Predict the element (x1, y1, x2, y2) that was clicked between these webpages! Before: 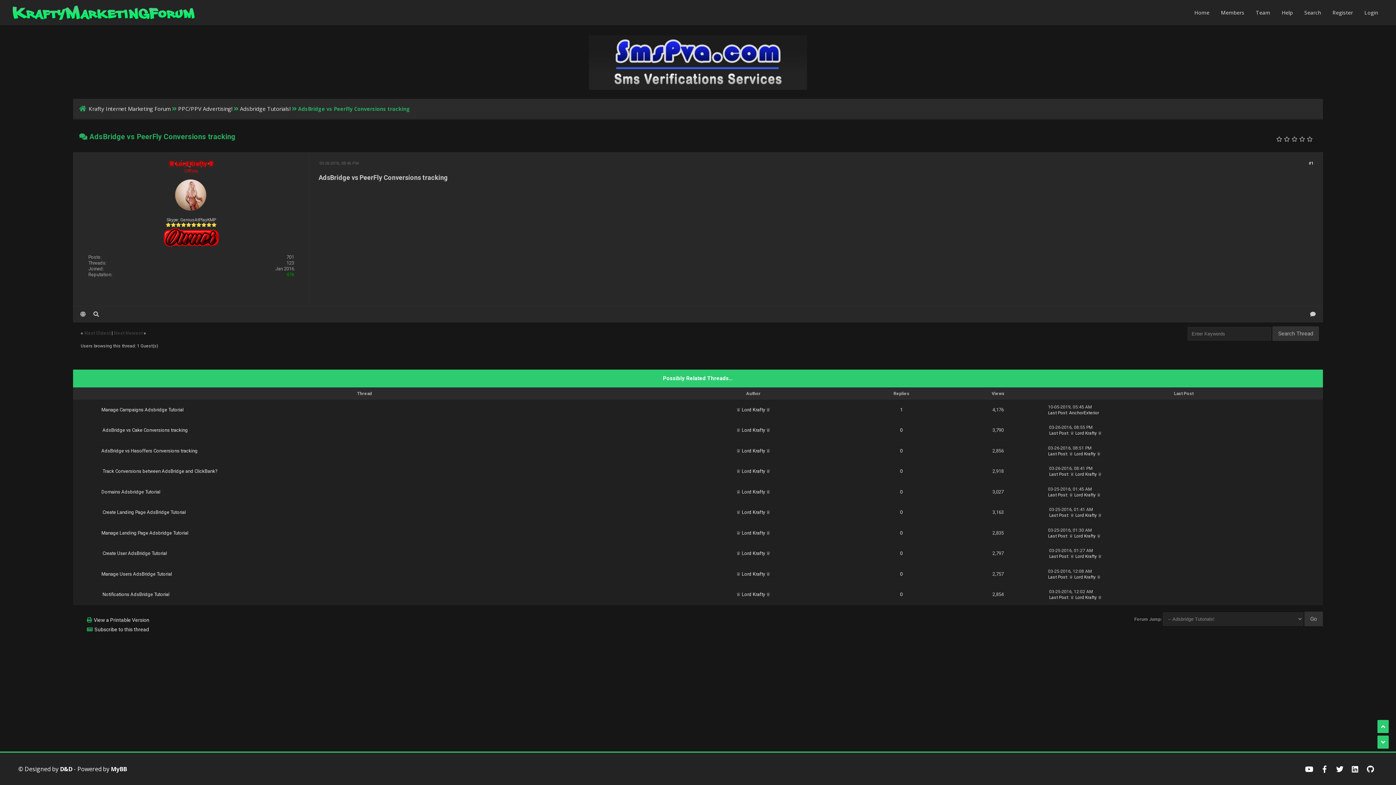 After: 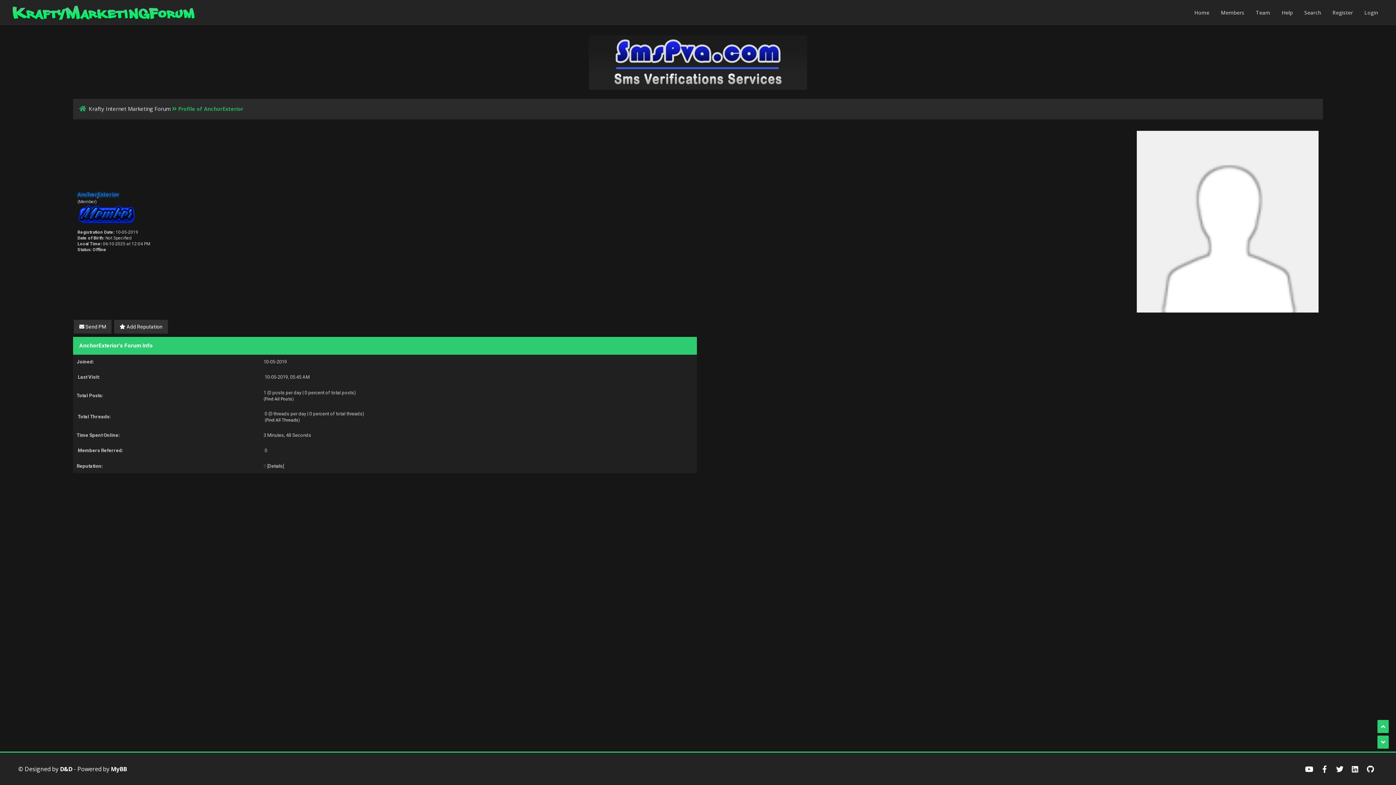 Action: label: AnchorExterior bbox: (1069, 410, 1099, 415)